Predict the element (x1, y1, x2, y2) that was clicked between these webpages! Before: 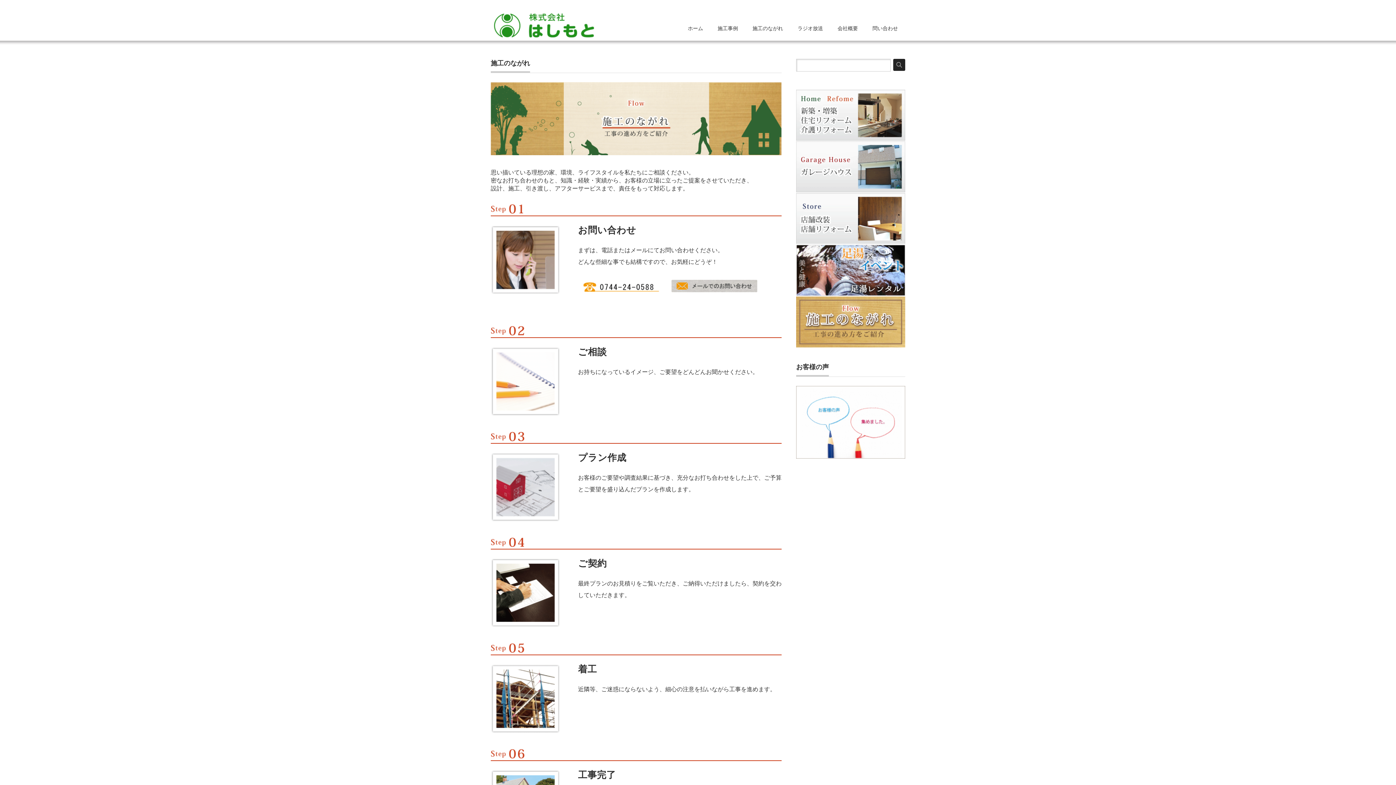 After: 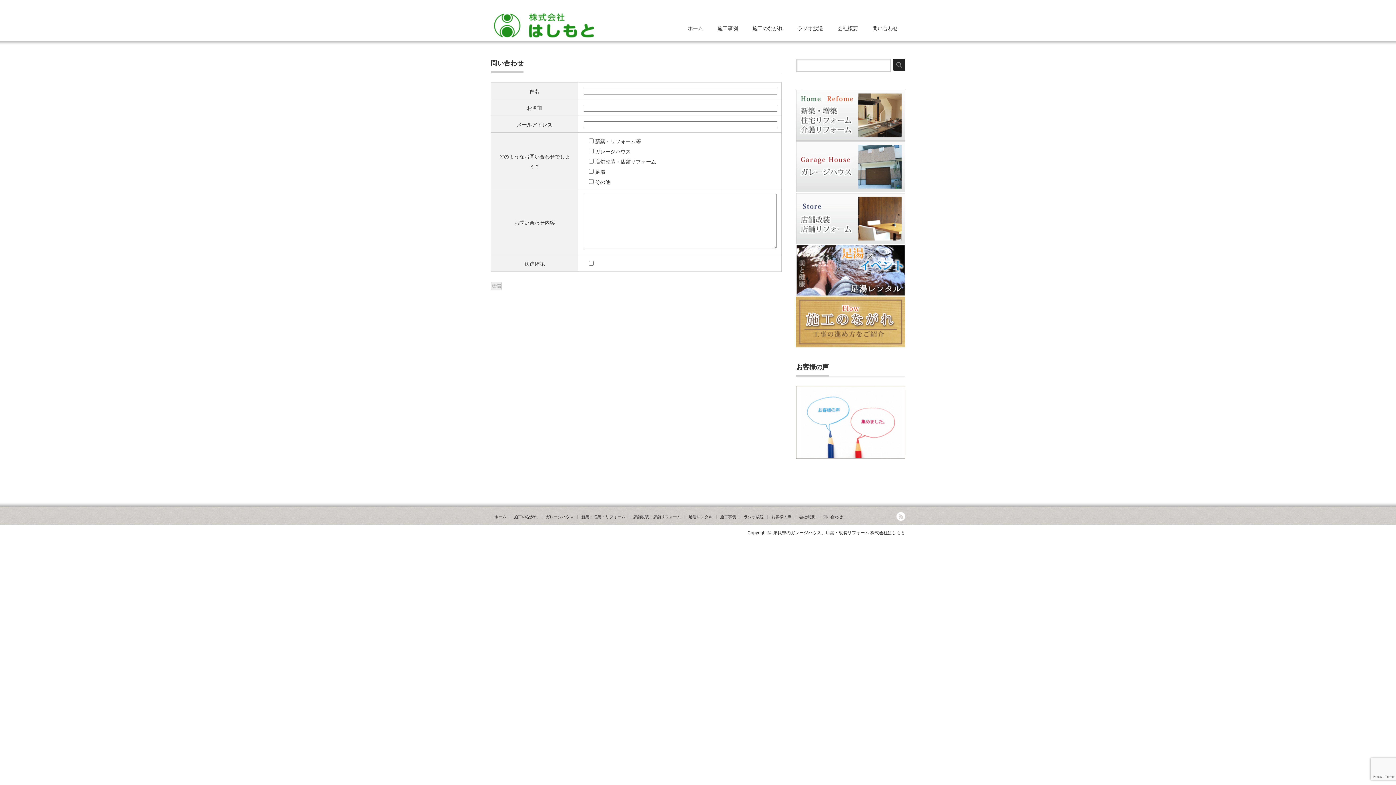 Action: bbox: (671, 279, 757, 299)